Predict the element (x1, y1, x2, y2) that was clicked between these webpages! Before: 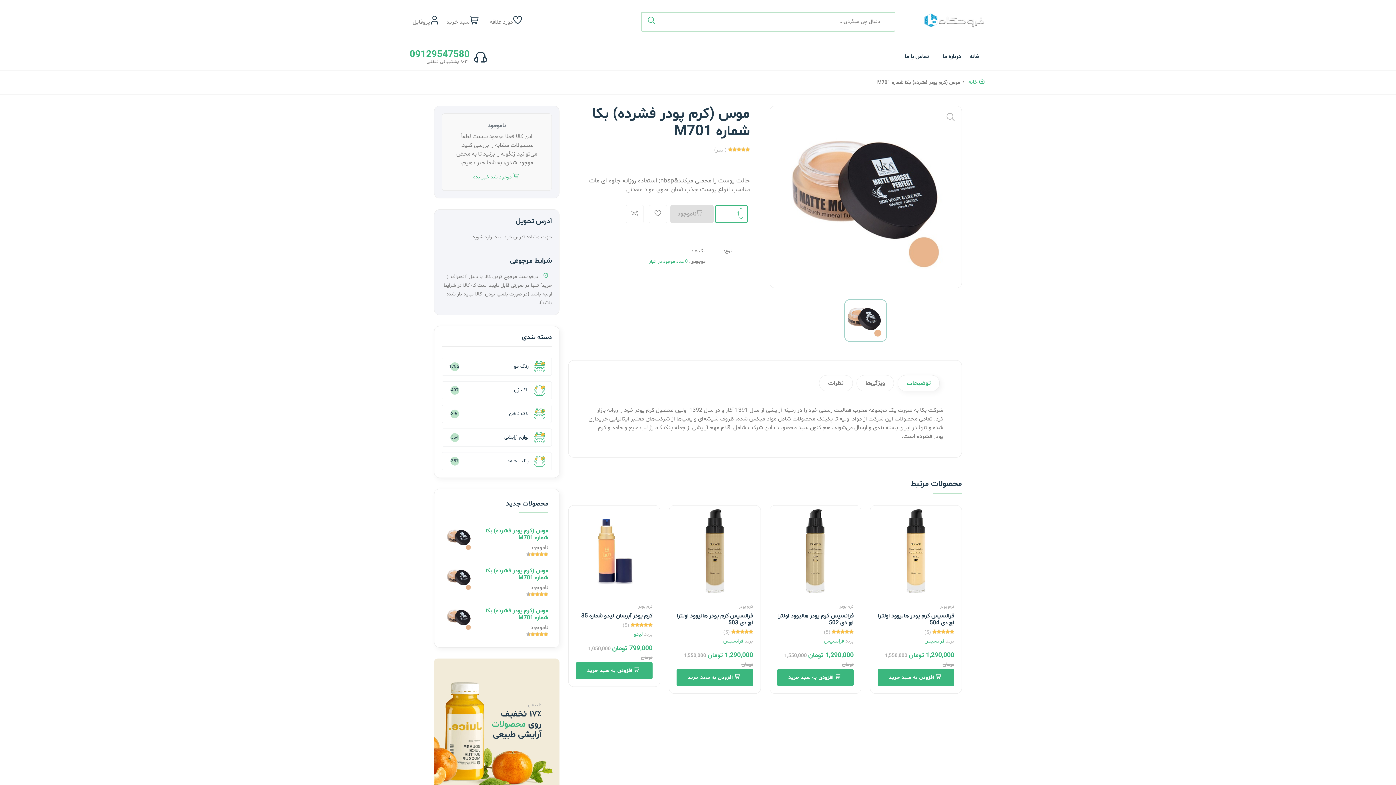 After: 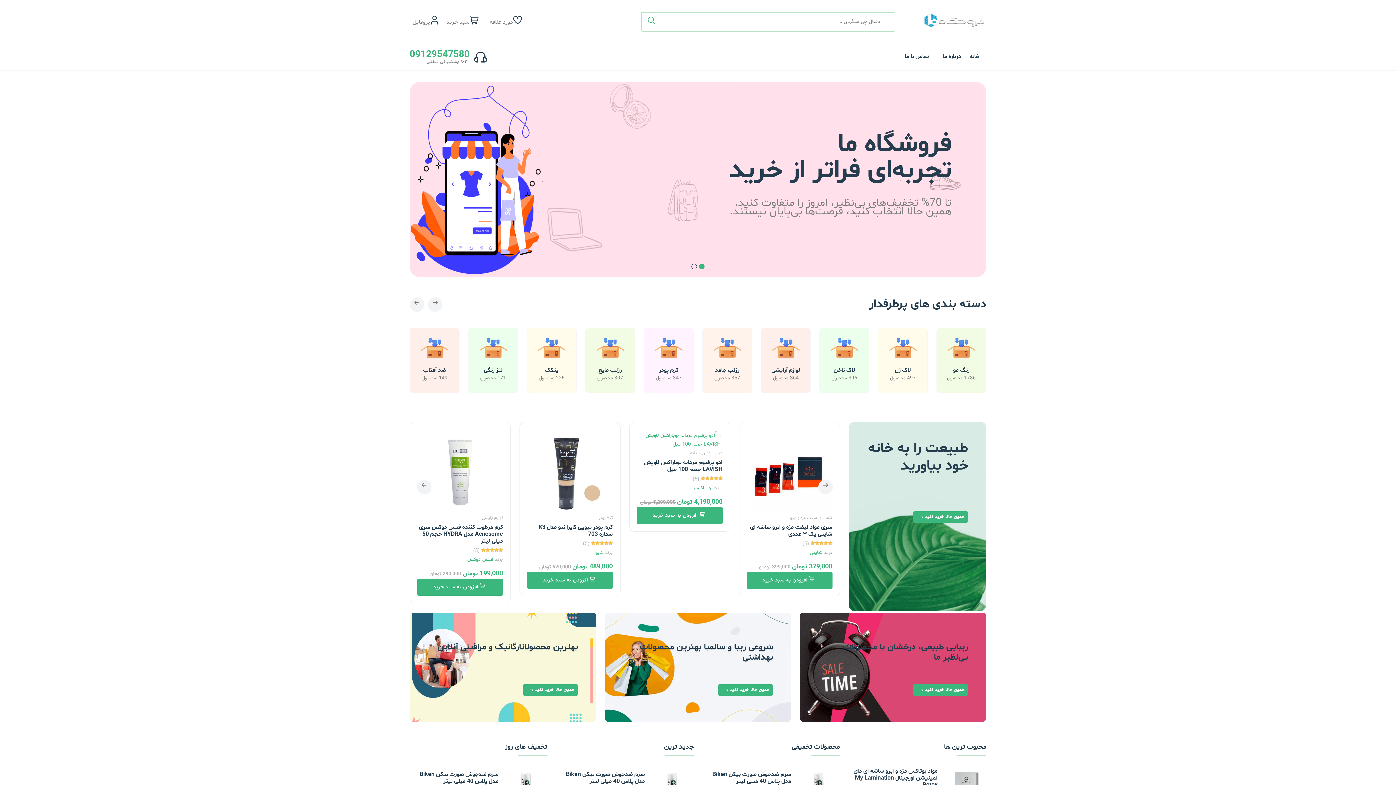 Action: bbox: (921, 10, 986, 32)